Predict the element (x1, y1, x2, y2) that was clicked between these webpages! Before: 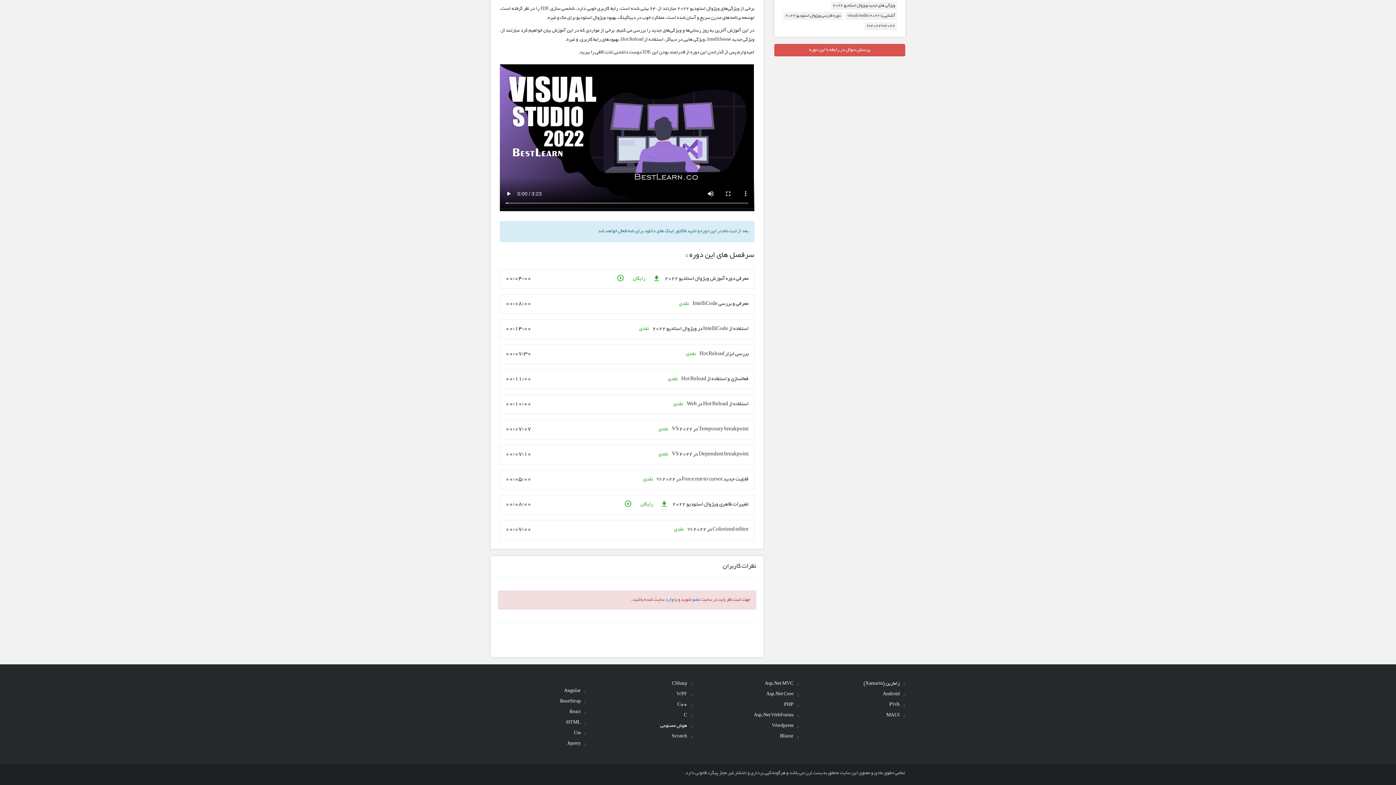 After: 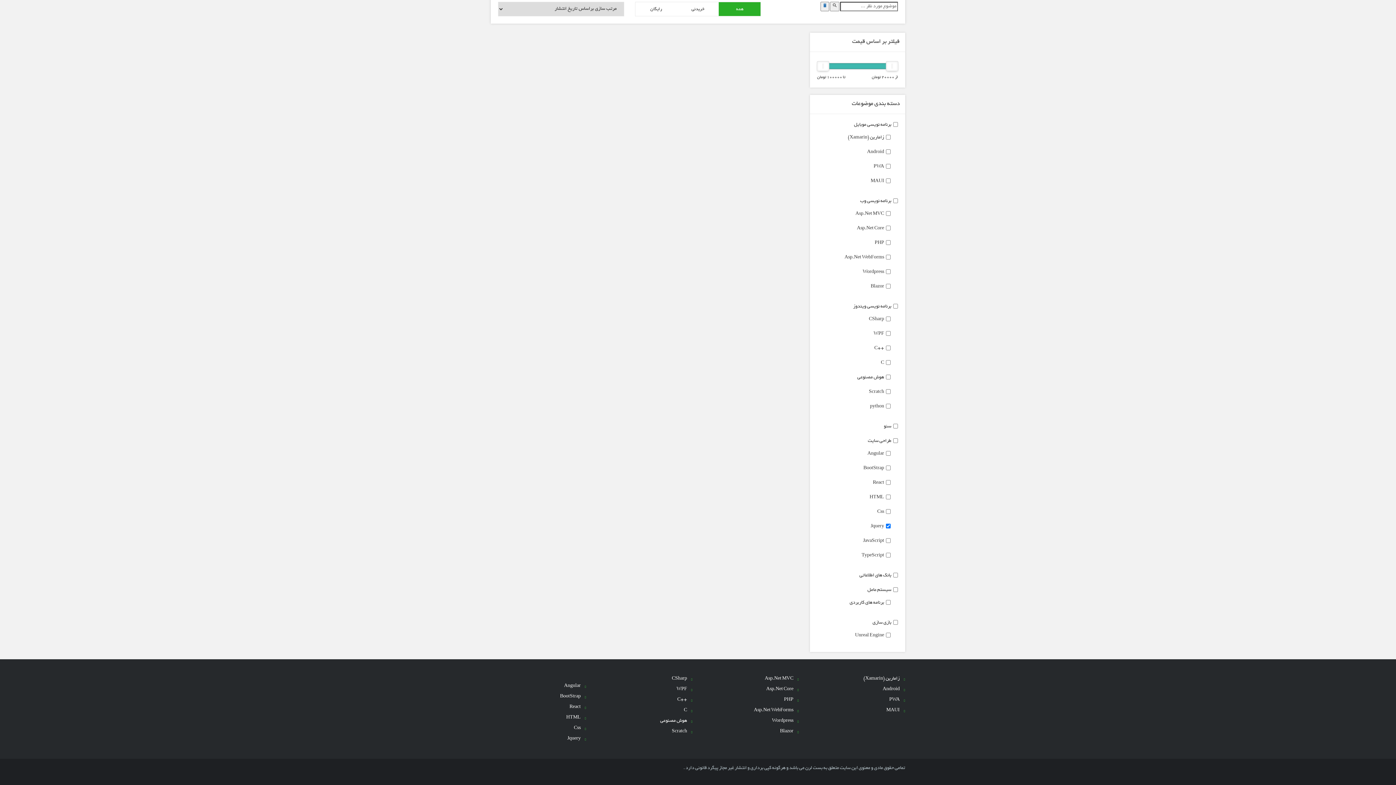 Action: label: Jquery bbox: (490, 739, 586, 749)